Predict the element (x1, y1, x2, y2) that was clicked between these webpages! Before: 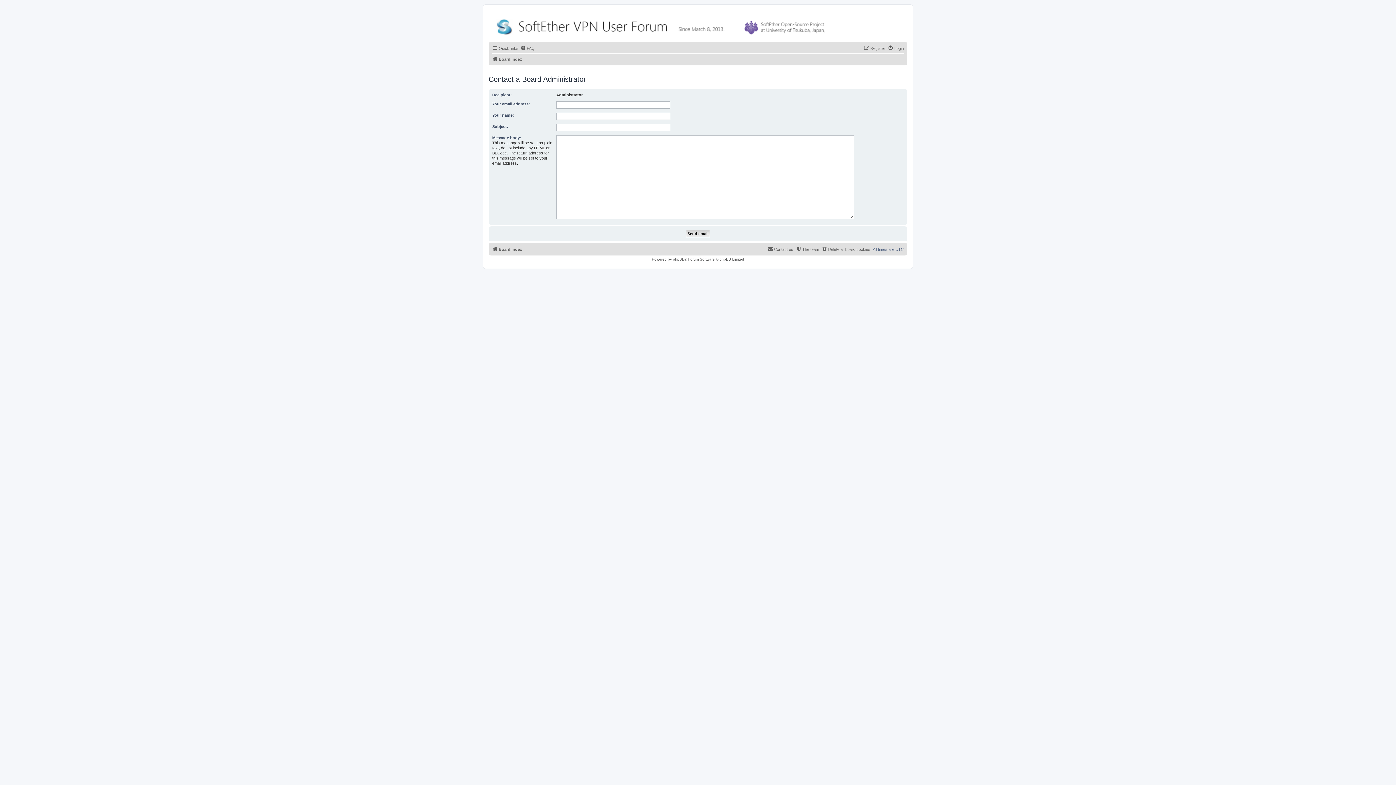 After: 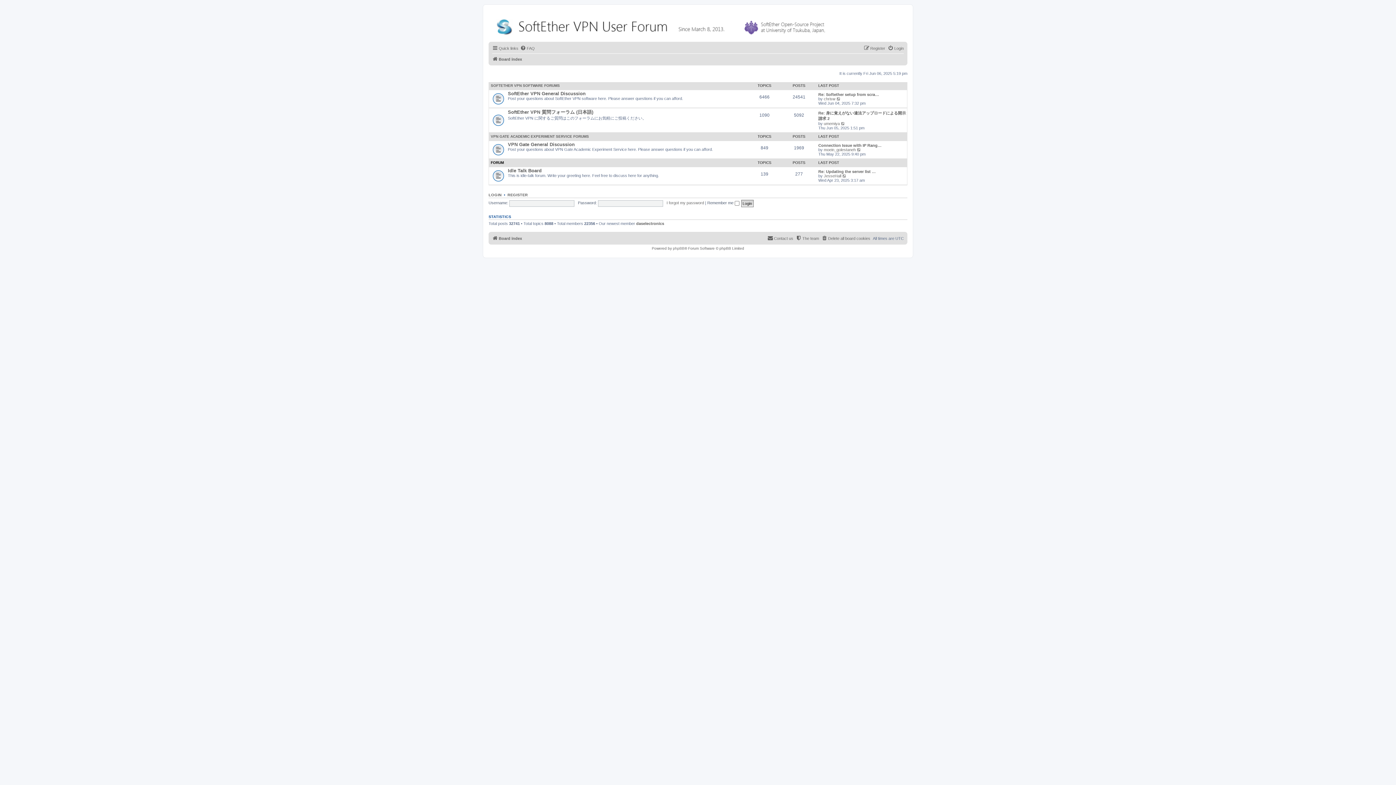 Action: label: Board index bbox: (492, 54, 522, 63)